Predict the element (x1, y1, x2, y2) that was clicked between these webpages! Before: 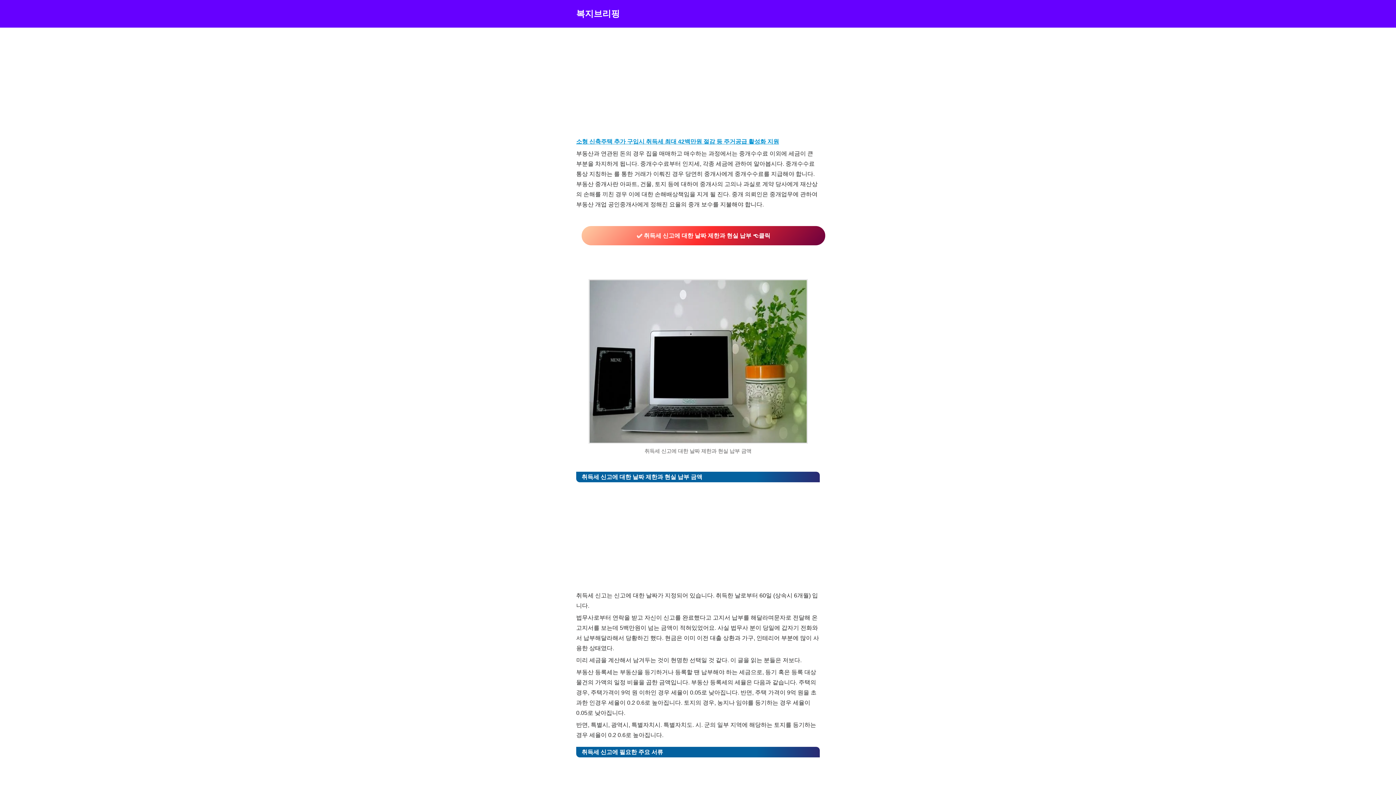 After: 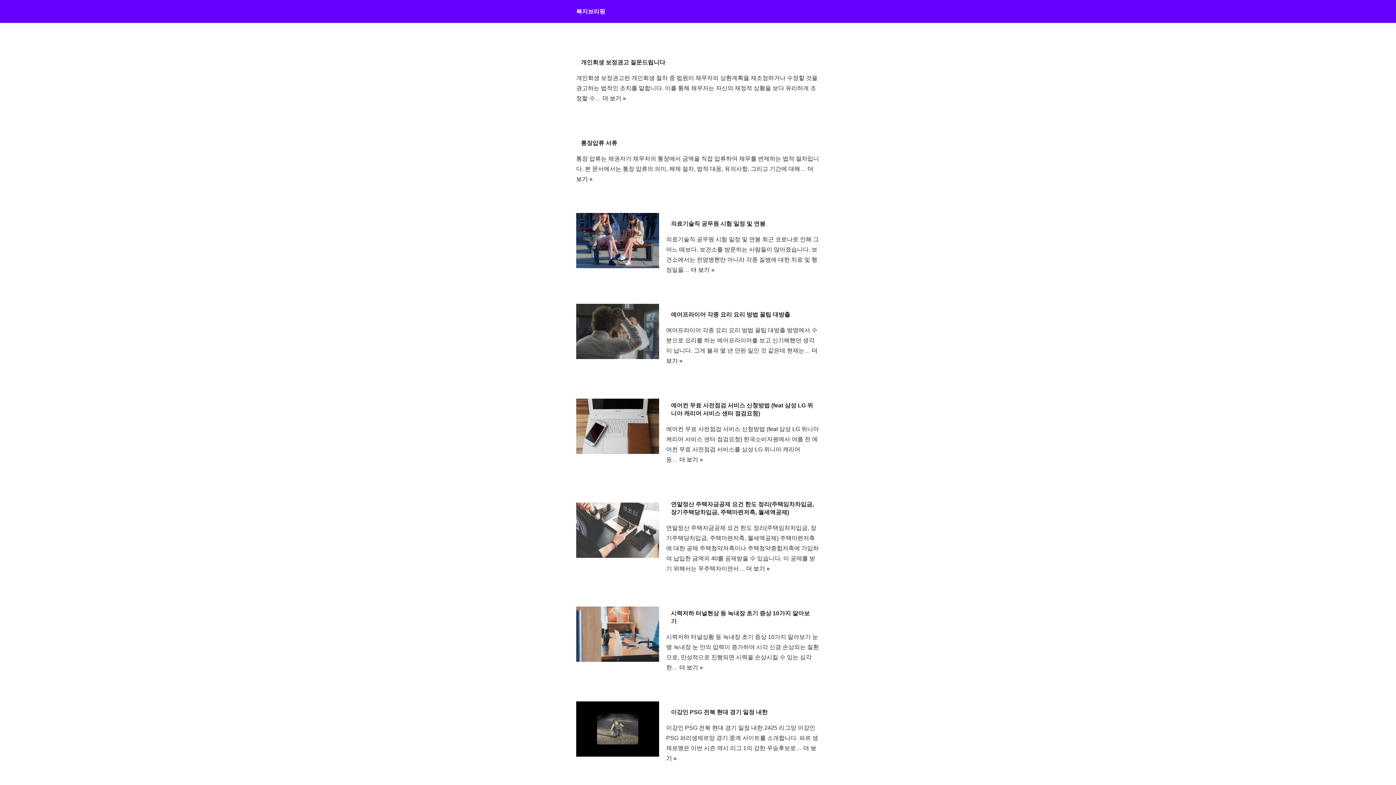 Action: label: 복지브리핑 bbox: (576, 6, 620, 21)